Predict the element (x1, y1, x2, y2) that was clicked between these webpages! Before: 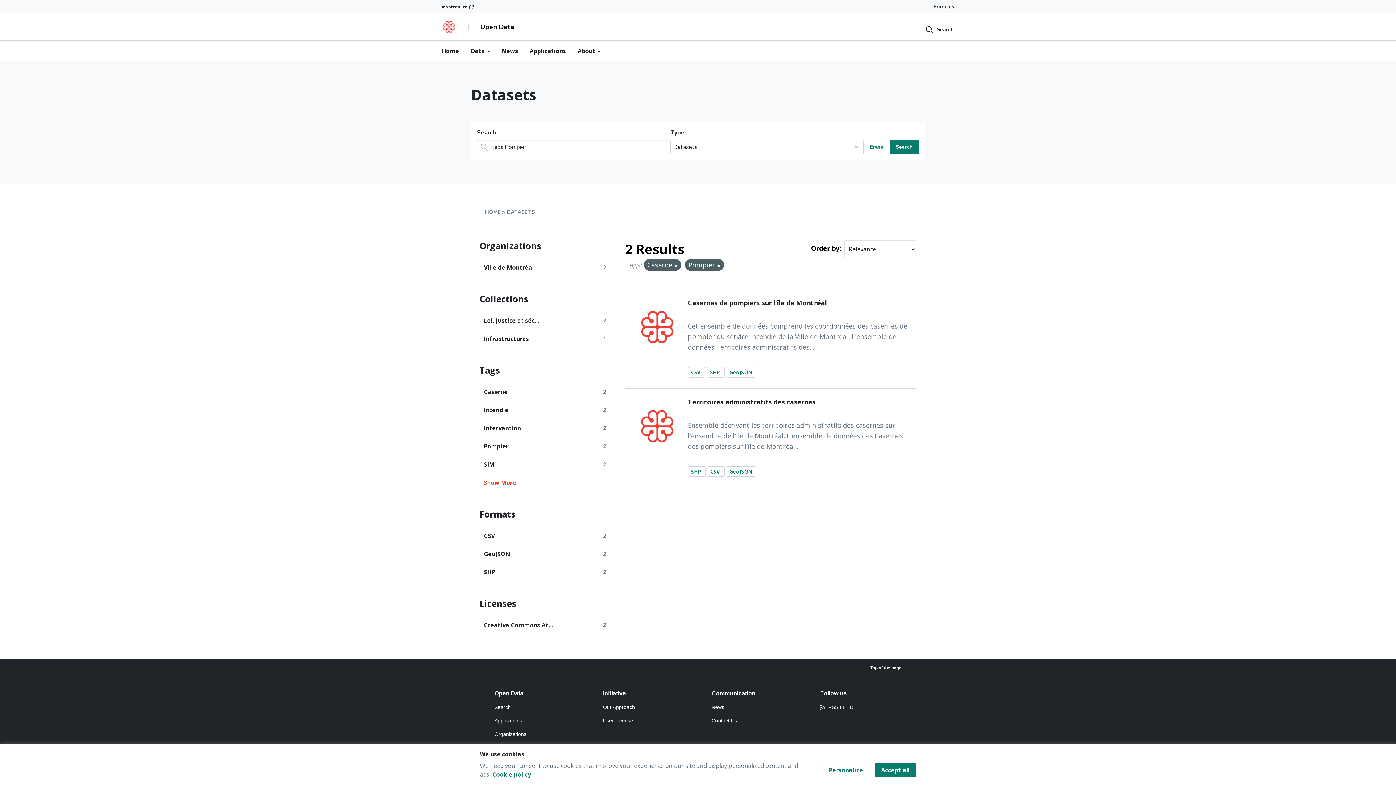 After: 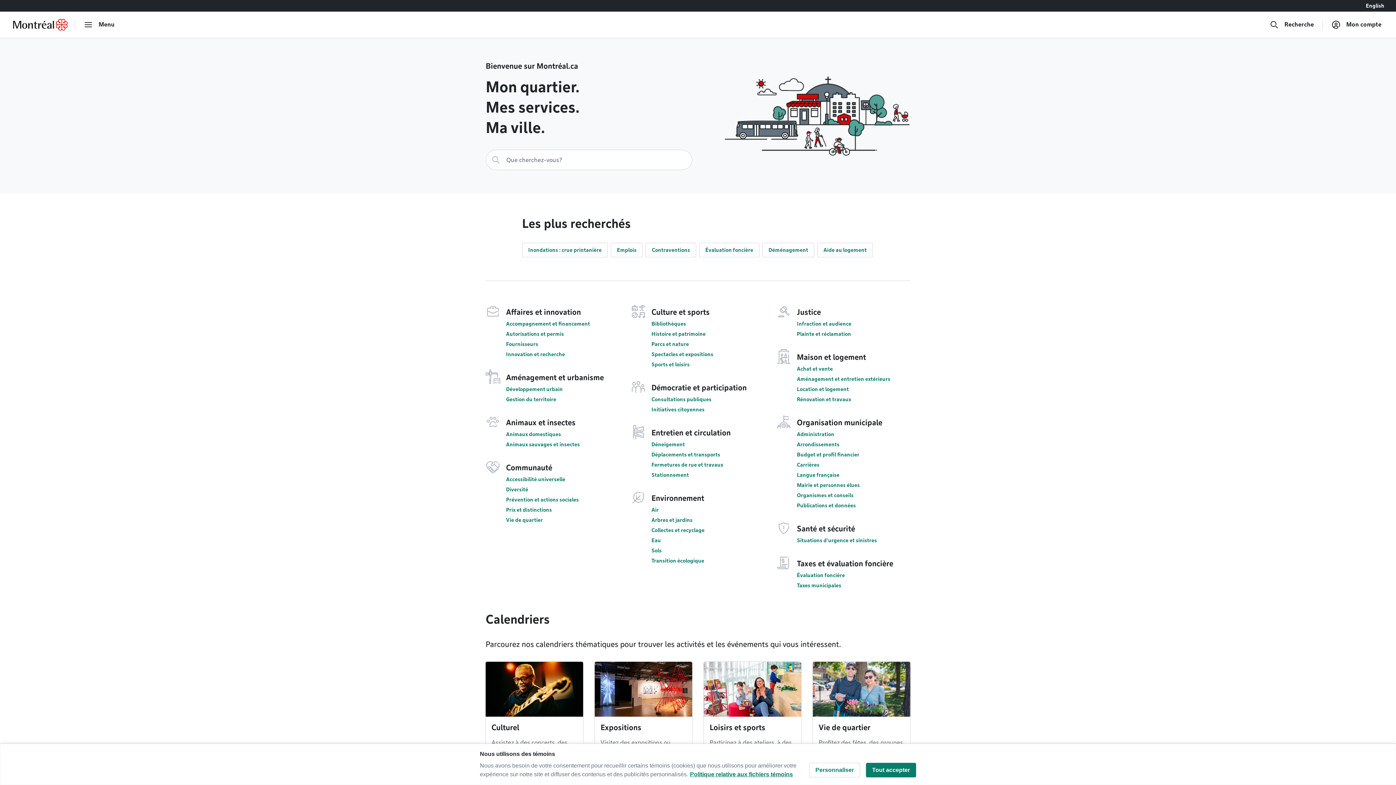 Action: label: montreal.ca bbox: (441, 3, 468, 10)